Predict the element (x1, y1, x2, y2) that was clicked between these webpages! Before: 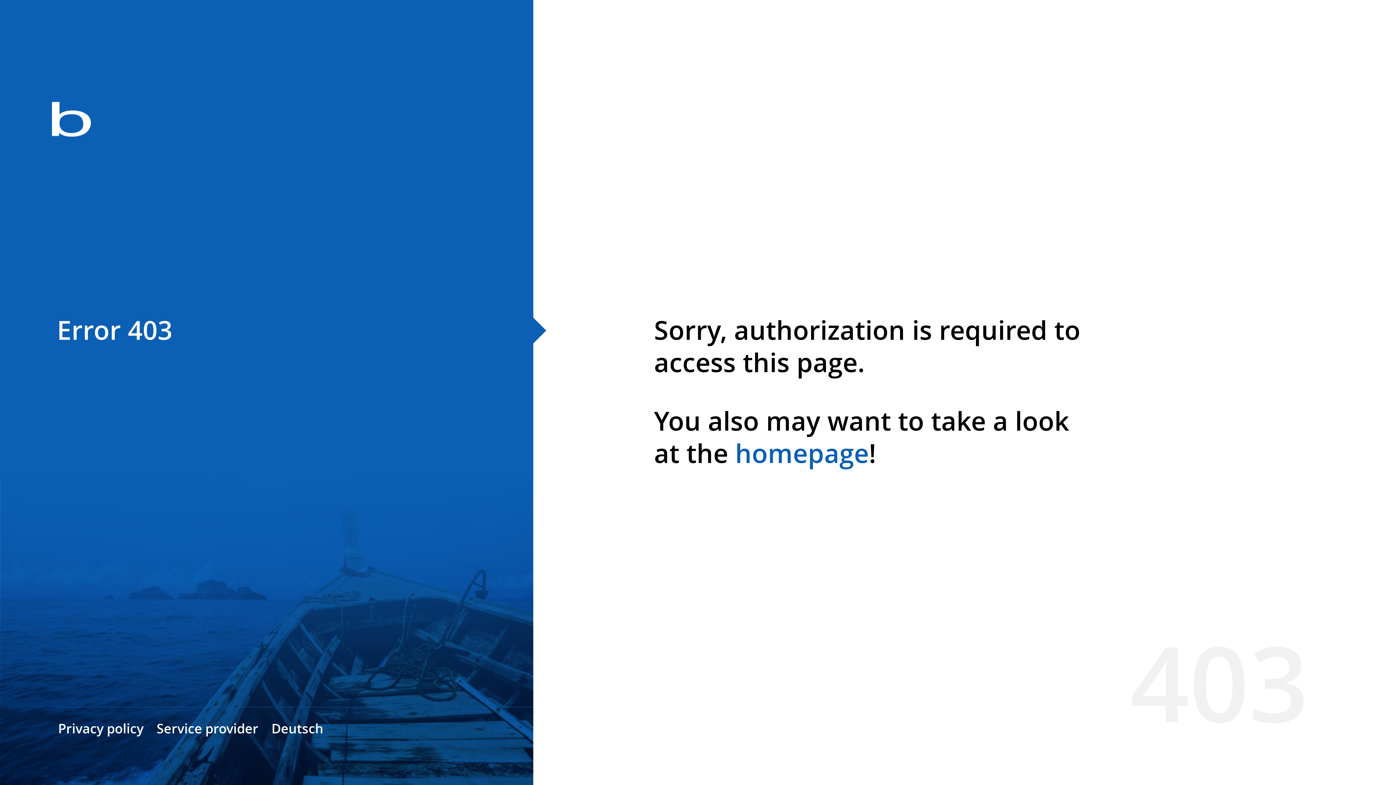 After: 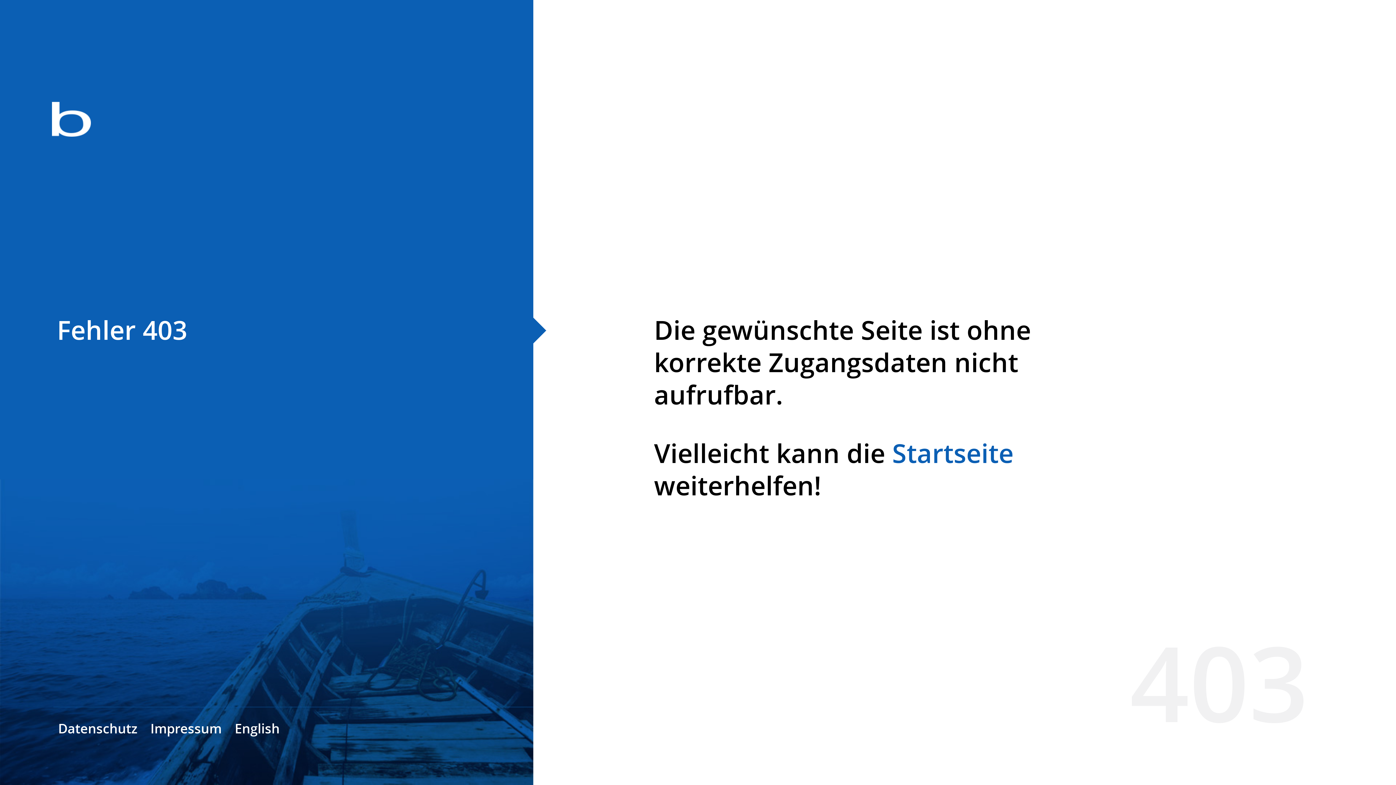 Action: label: Deutsch bbox: (271, 720, 323, 737)